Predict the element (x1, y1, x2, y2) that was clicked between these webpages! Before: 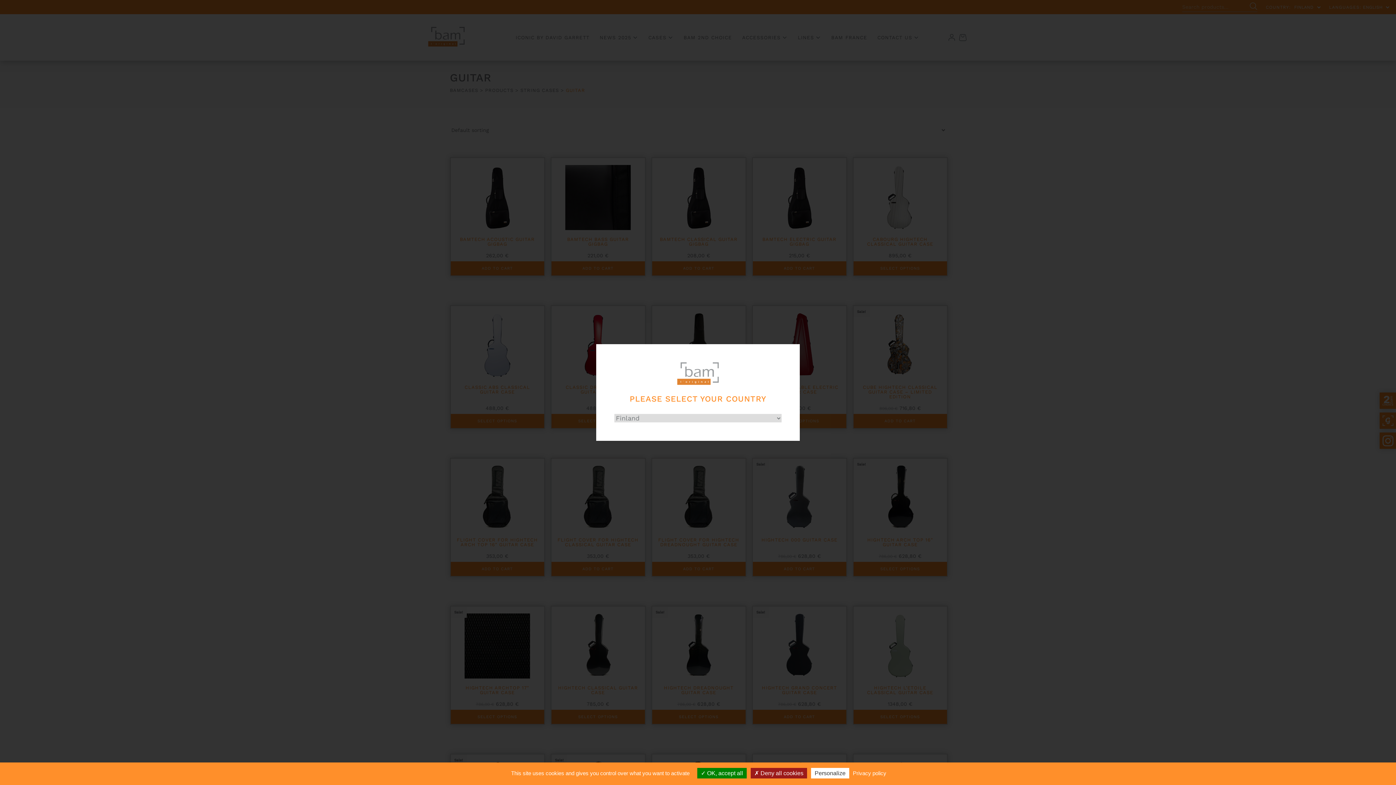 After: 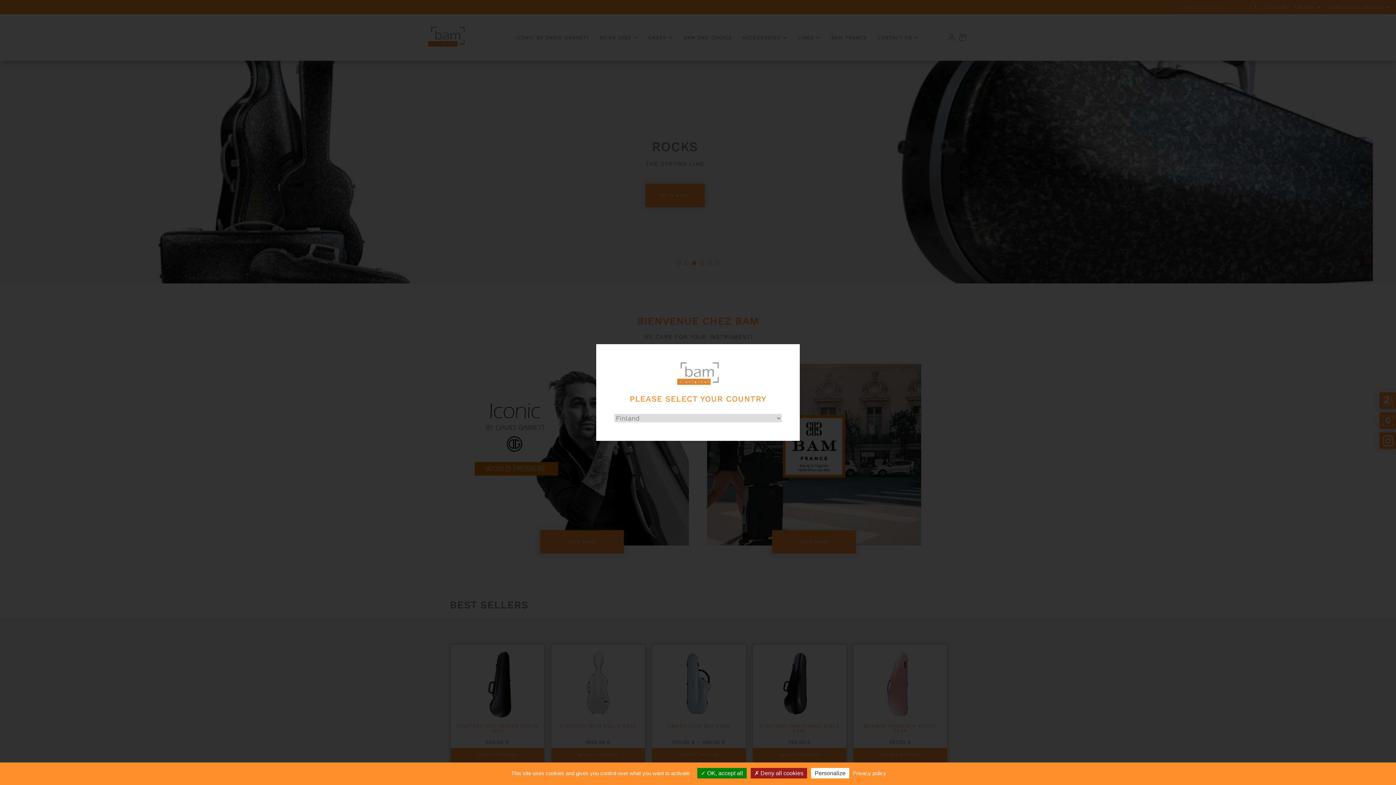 Action: bbox: (614, 362, 781, 386)